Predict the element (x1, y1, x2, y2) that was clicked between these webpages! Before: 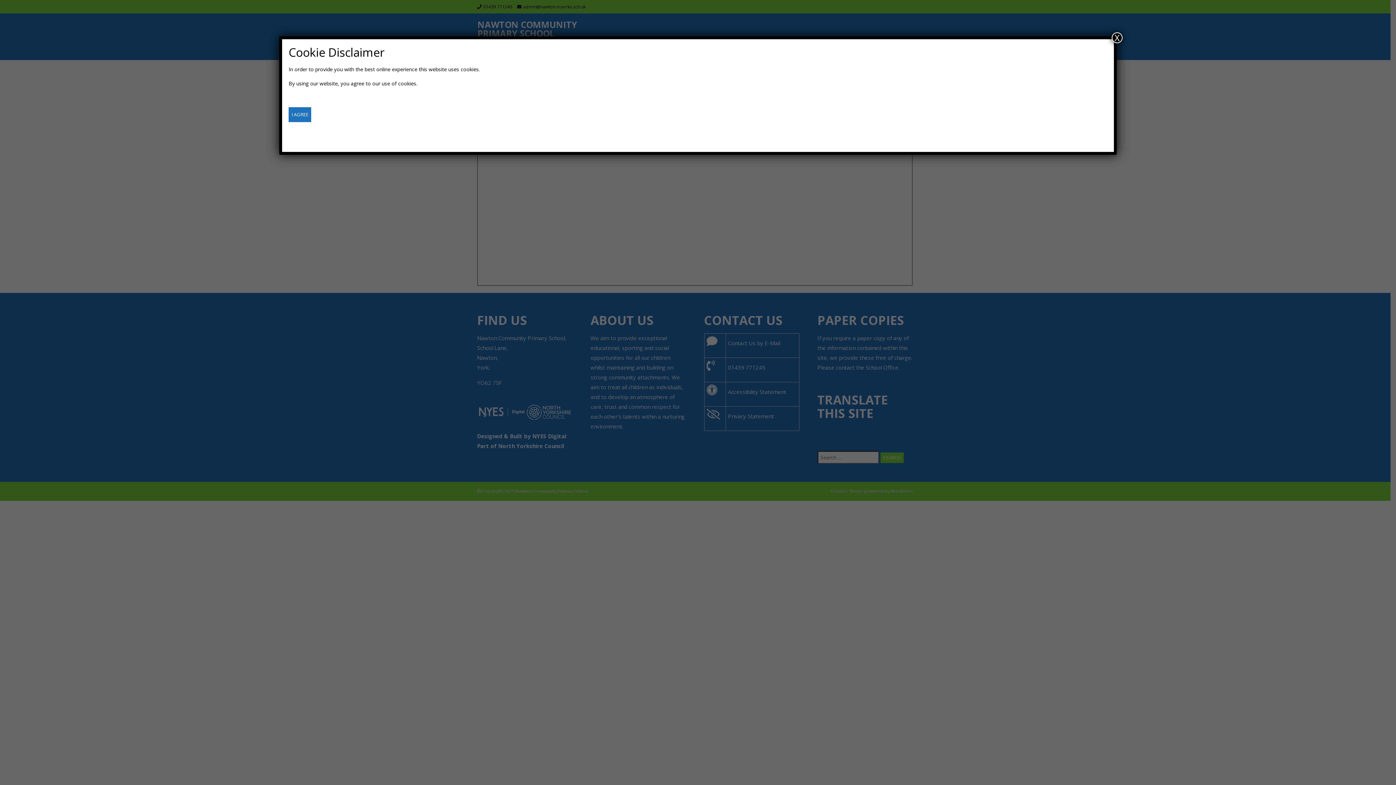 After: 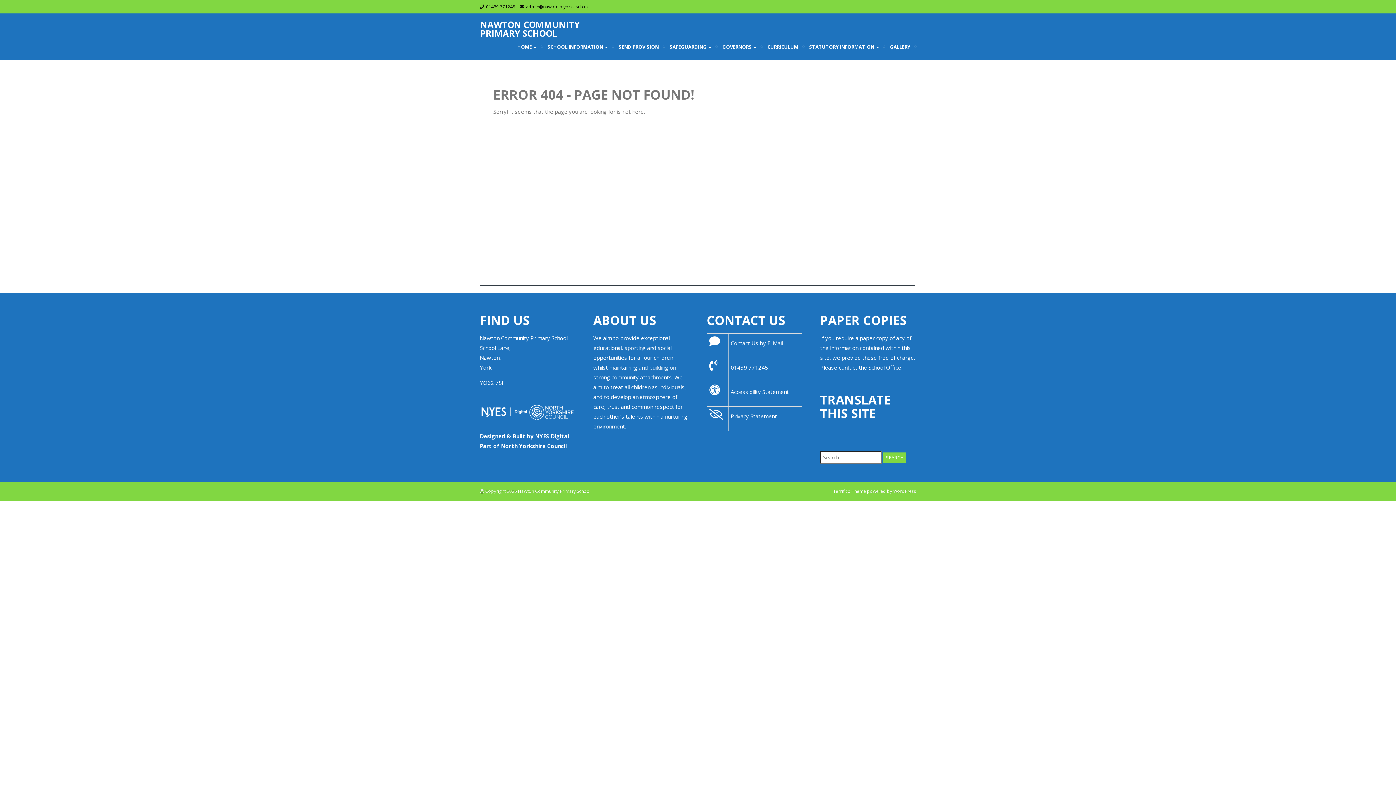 Action: bbox: (288, 107, 311, 122) label: Close